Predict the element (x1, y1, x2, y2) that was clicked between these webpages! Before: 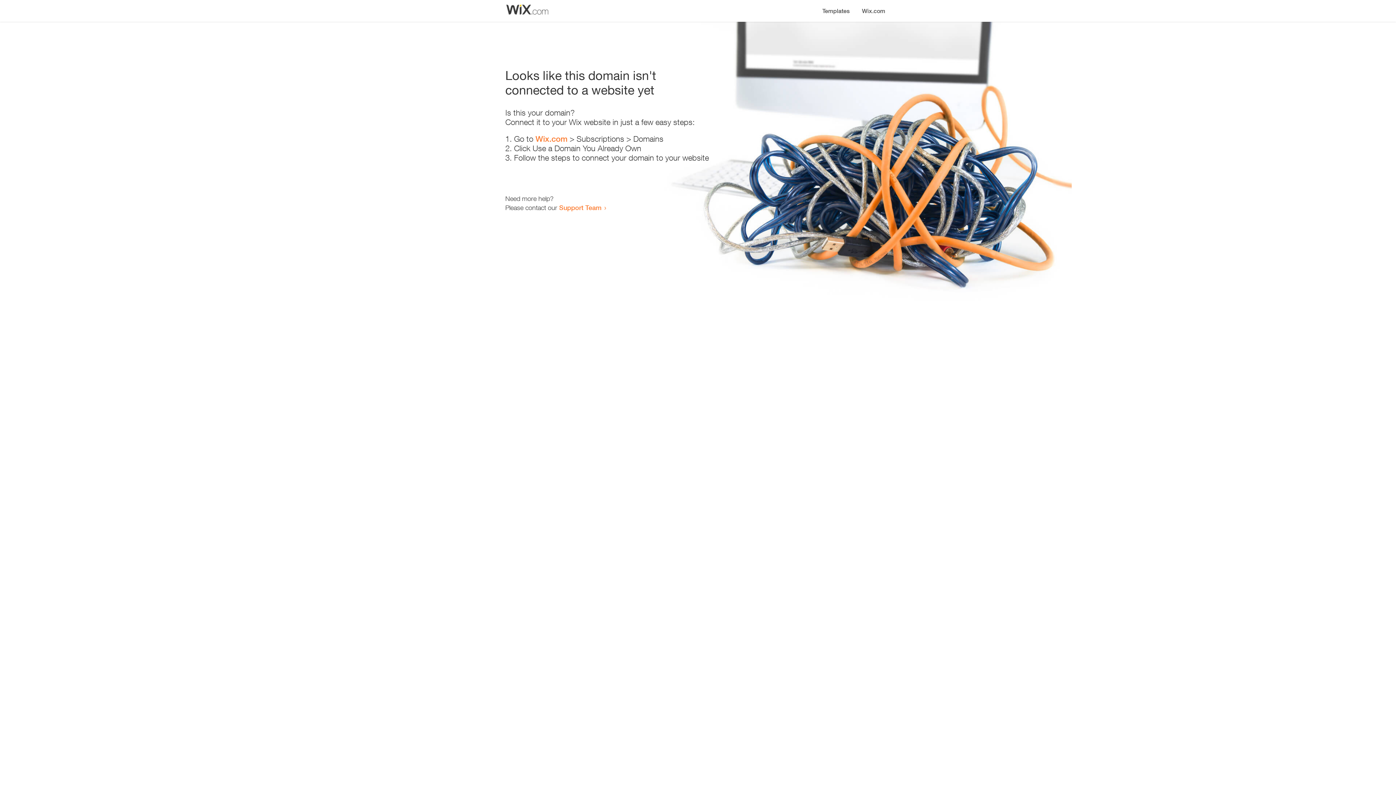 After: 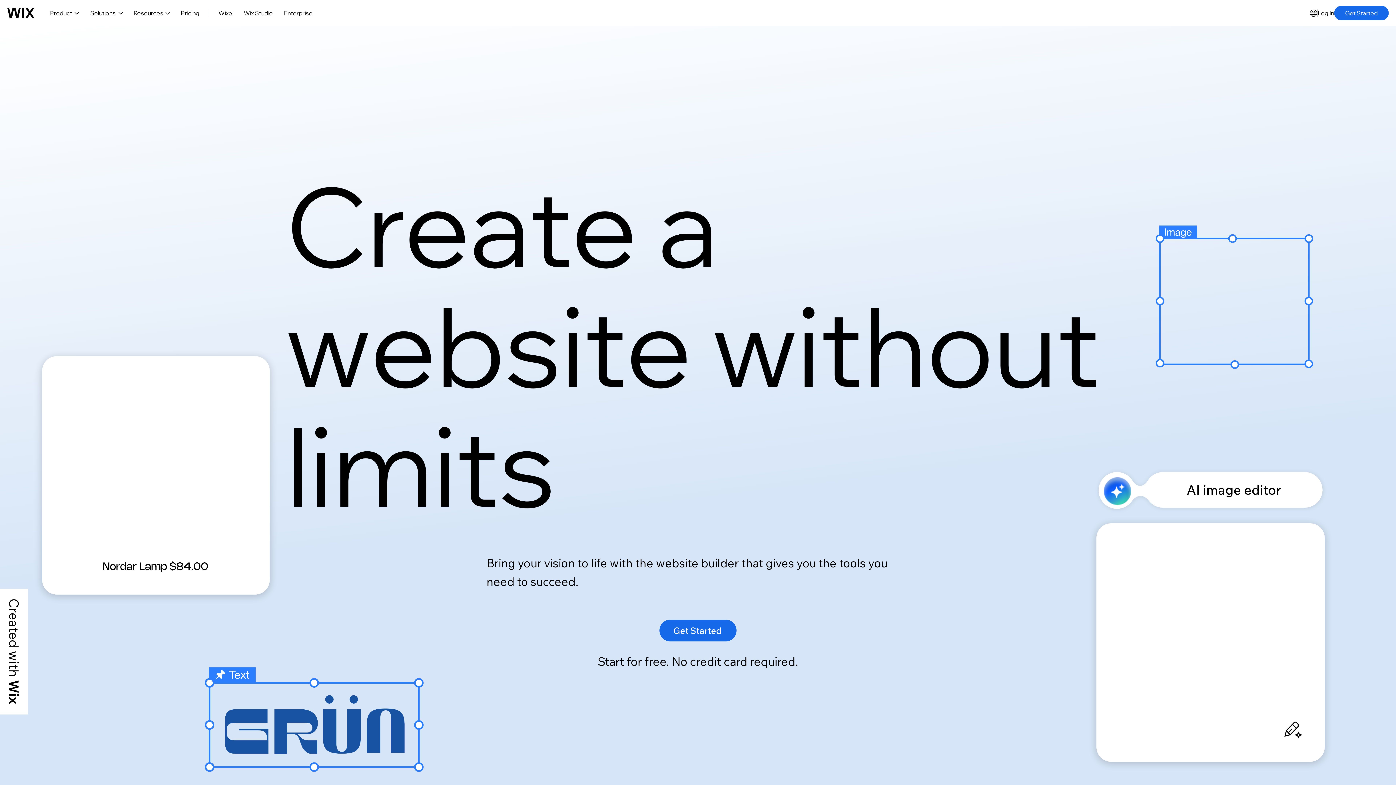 Action: label: Wix.com bbox: (535, 134, 567, 143)